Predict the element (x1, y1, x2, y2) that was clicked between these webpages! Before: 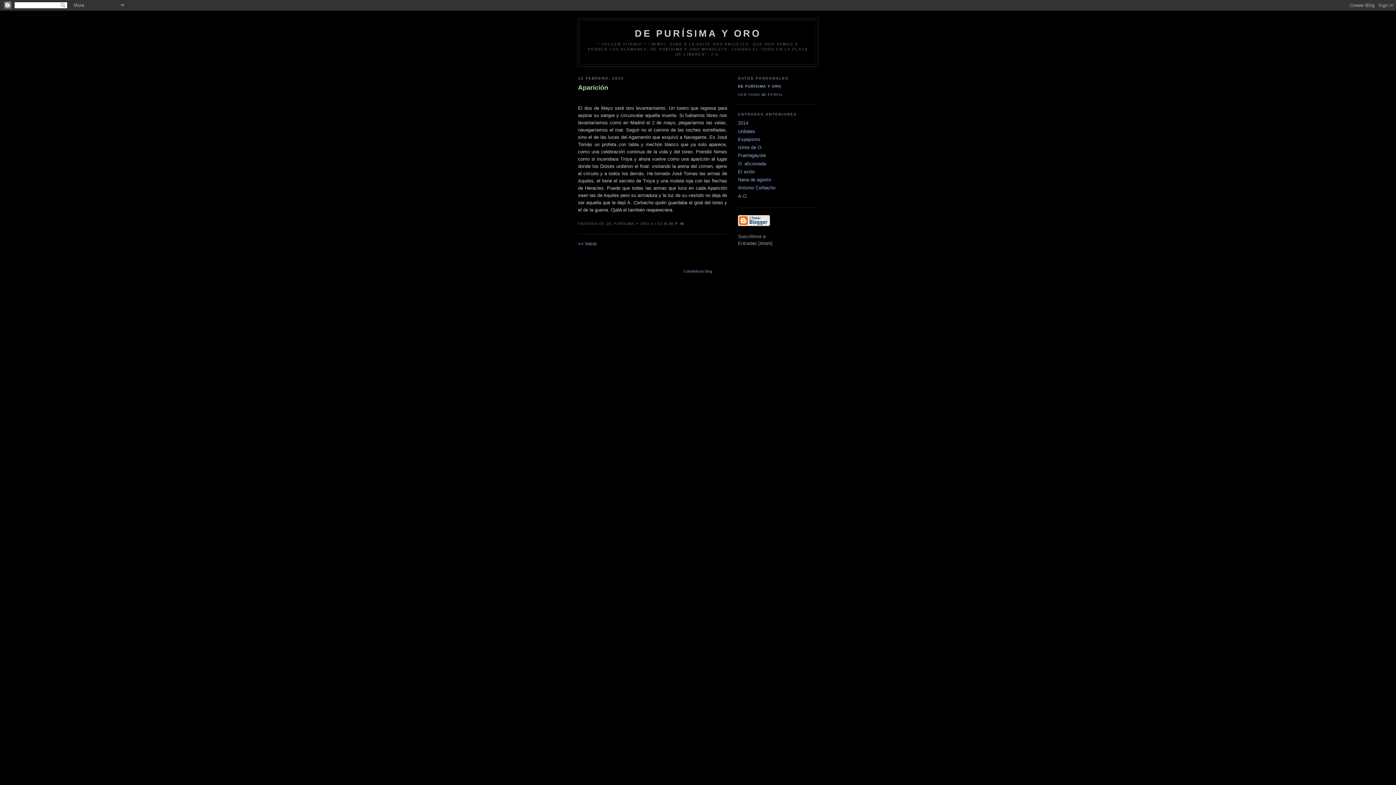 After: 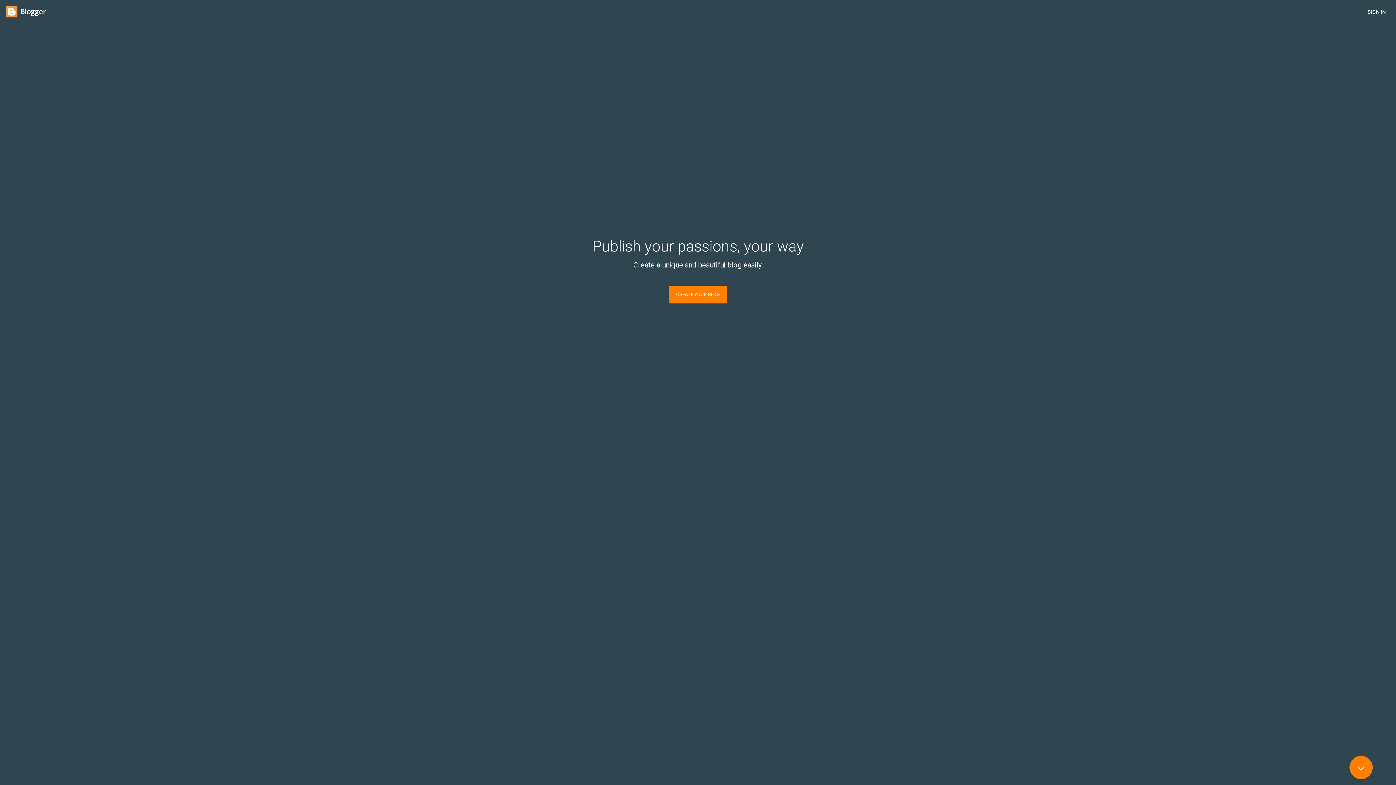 Action: bbox: (738, 222, 770, 227)